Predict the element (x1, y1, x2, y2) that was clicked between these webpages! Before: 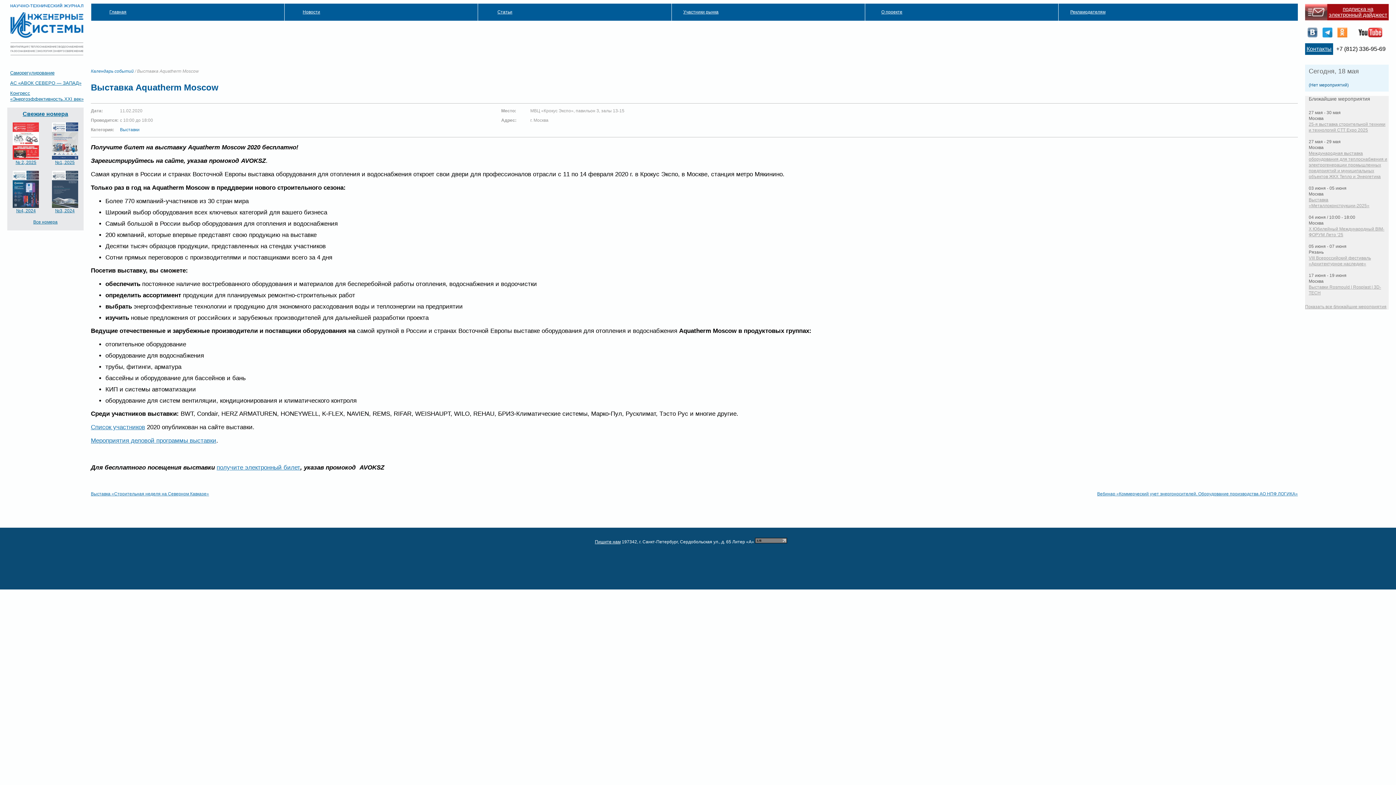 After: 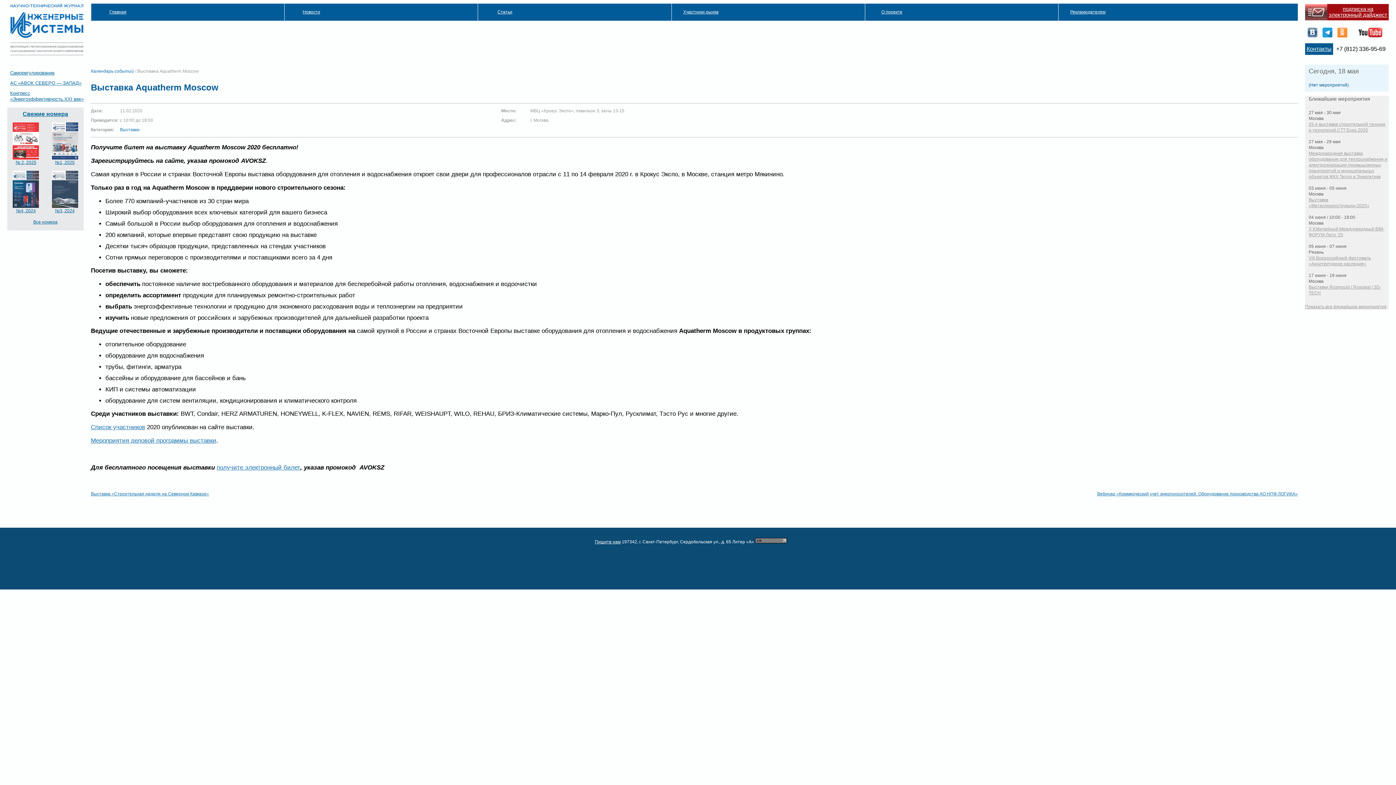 Action: label:   bbox: (1356, 27, 1382, 37)